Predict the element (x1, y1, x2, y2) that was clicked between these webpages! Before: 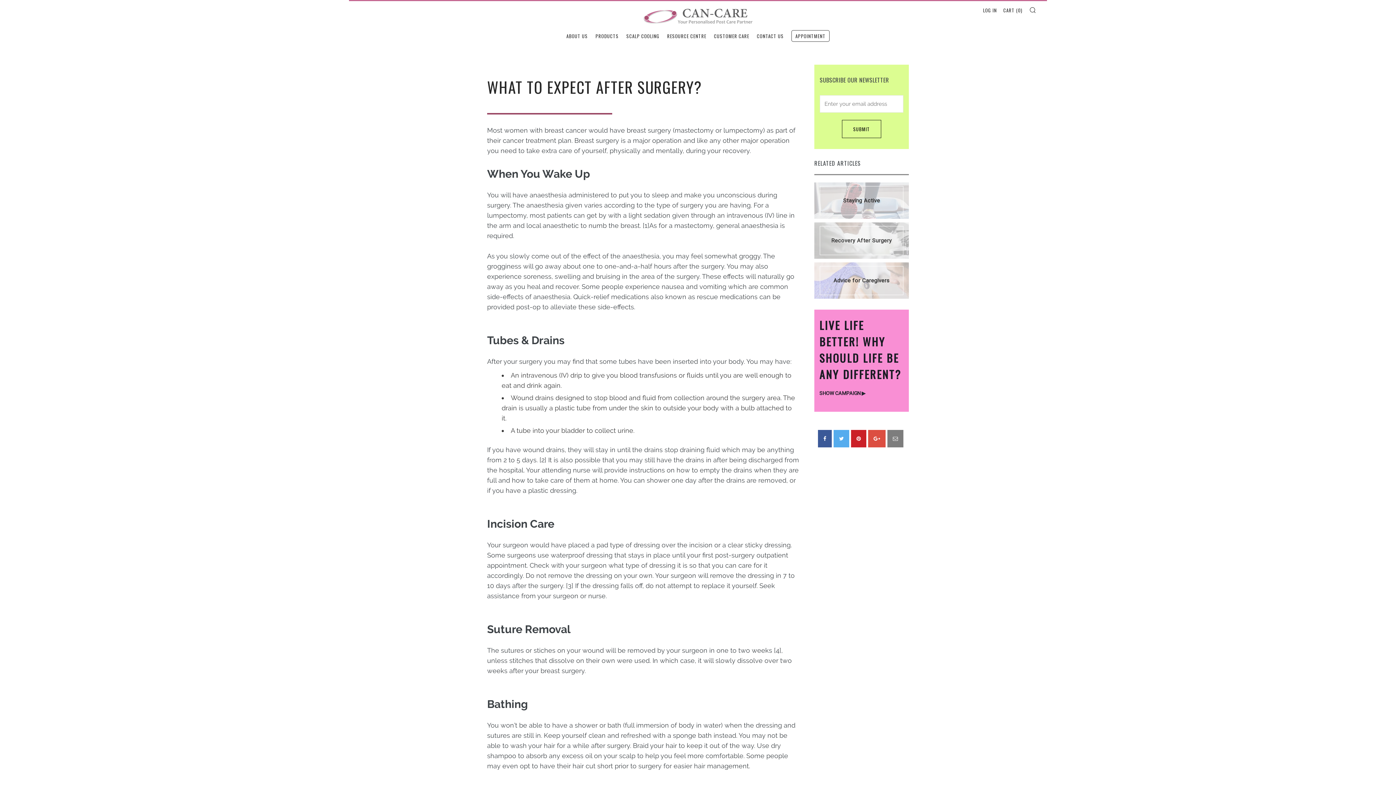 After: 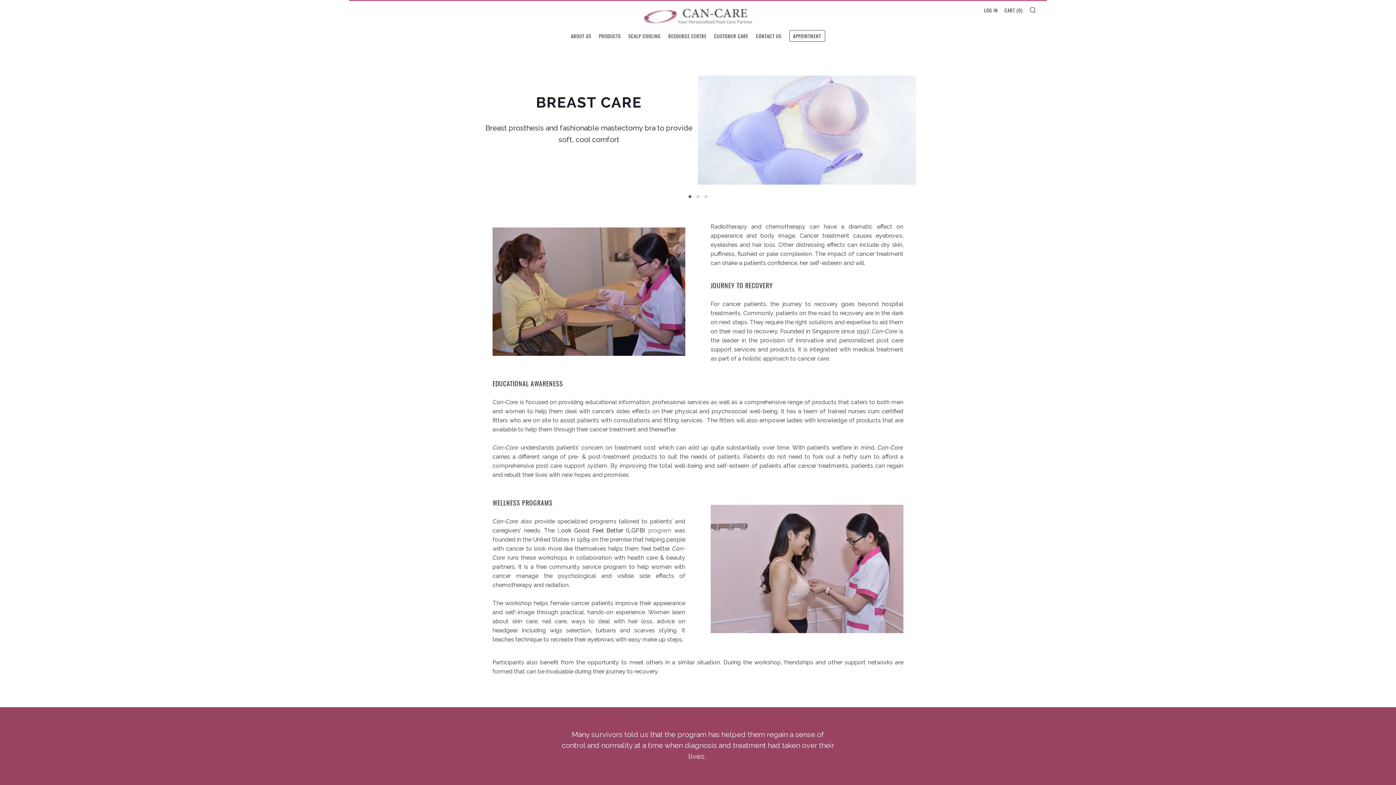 Action: bbox: (714, 30, 749, 41) label: CUSTOMER CARE